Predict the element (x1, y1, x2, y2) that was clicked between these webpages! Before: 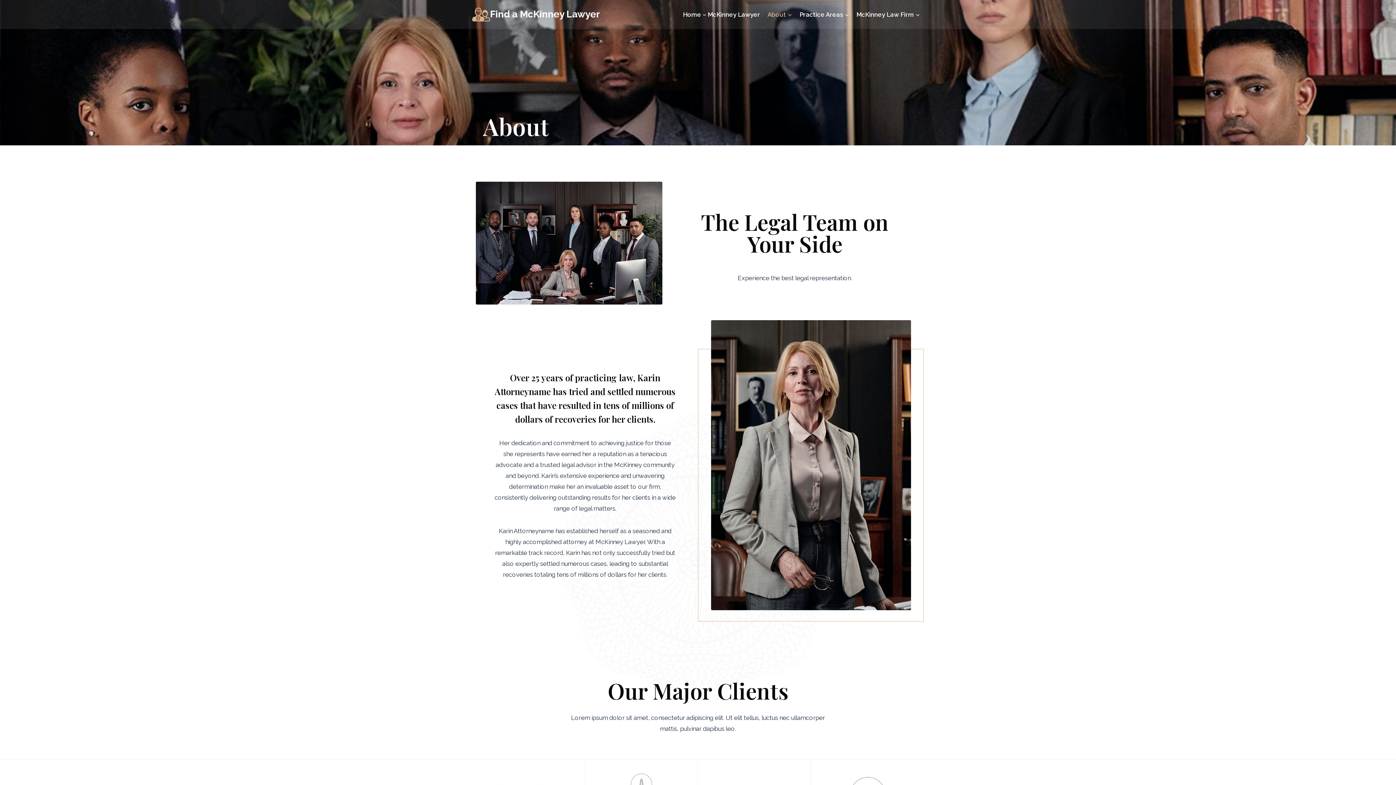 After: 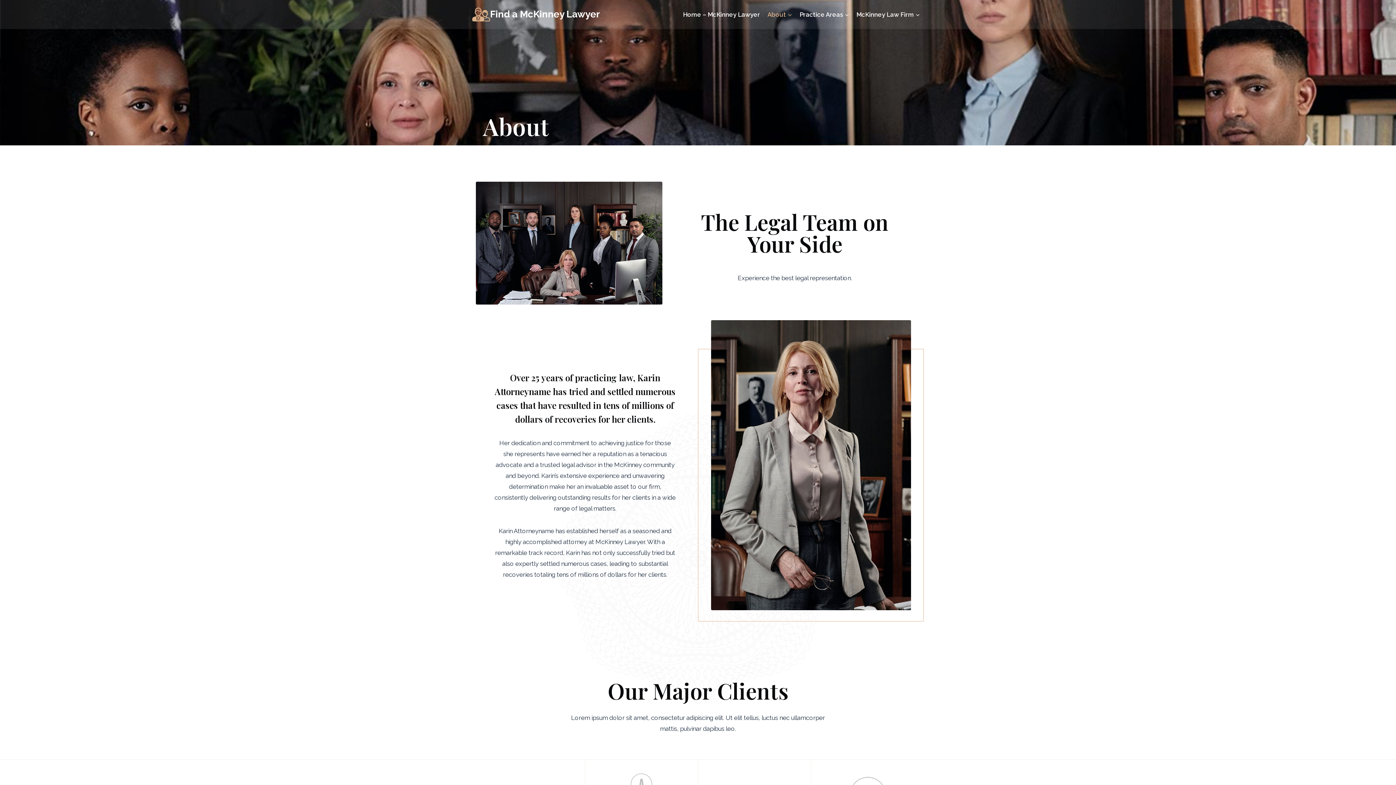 Action: label: About bbox: (763, 5, 796, 23)